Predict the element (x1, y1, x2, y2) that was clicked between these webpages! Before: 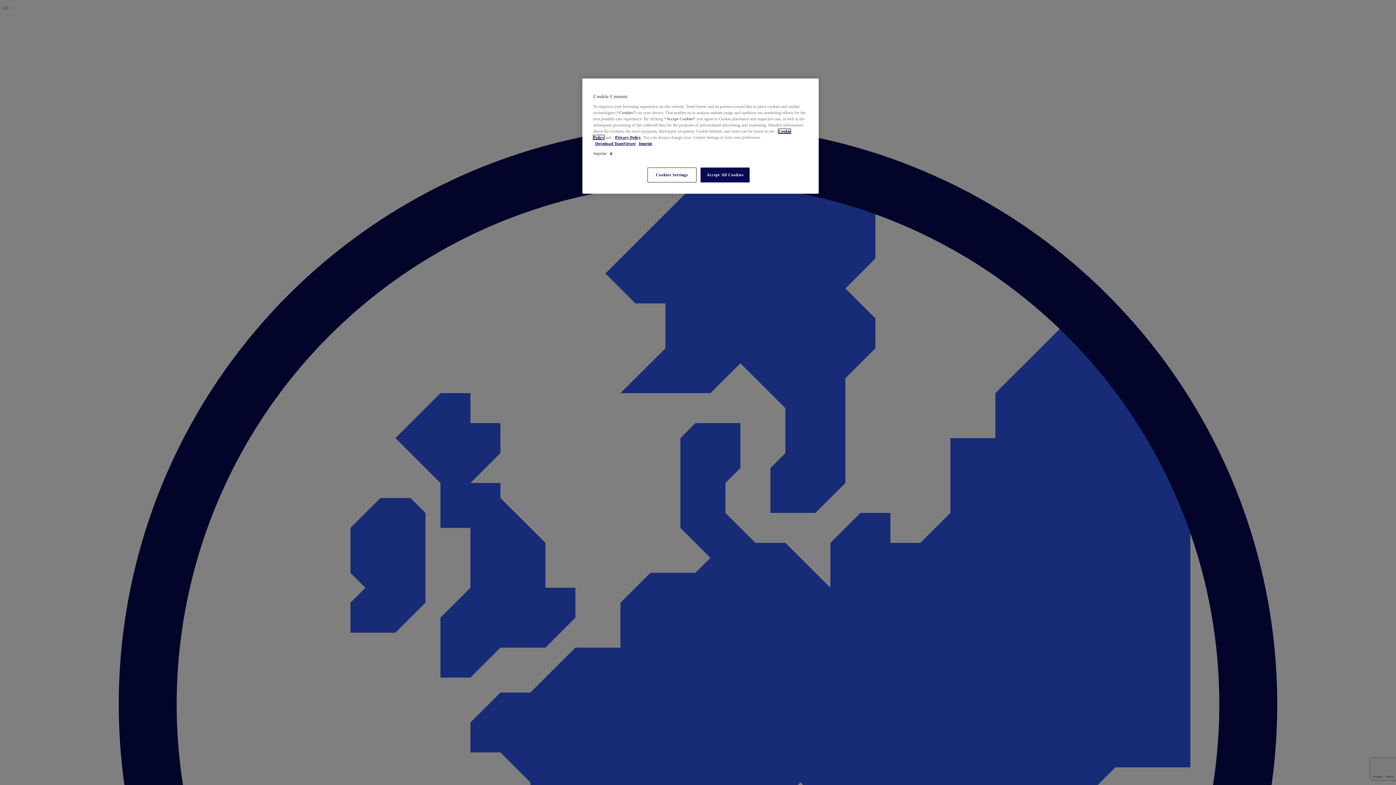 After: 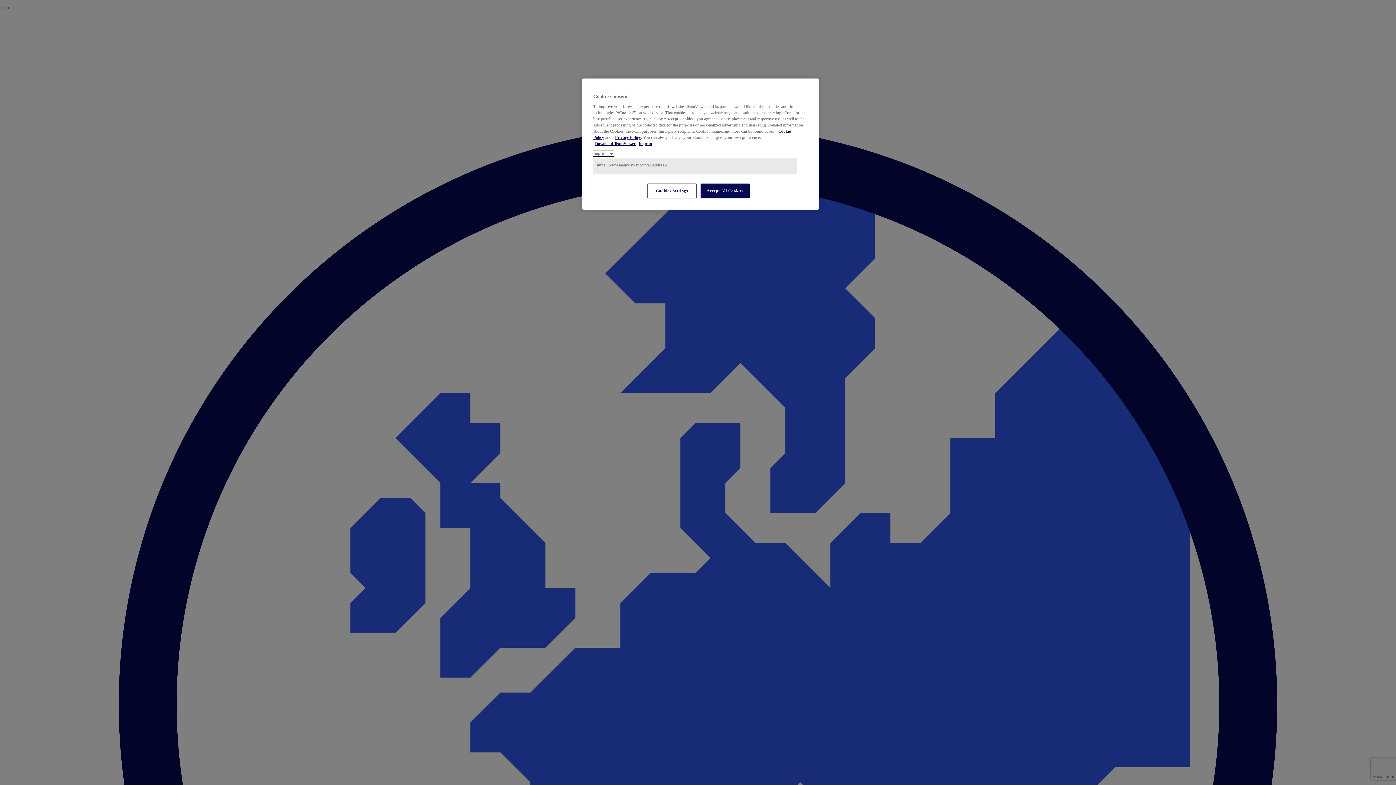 Action: bbox: (593, 150, 613, 156) label: Imprint